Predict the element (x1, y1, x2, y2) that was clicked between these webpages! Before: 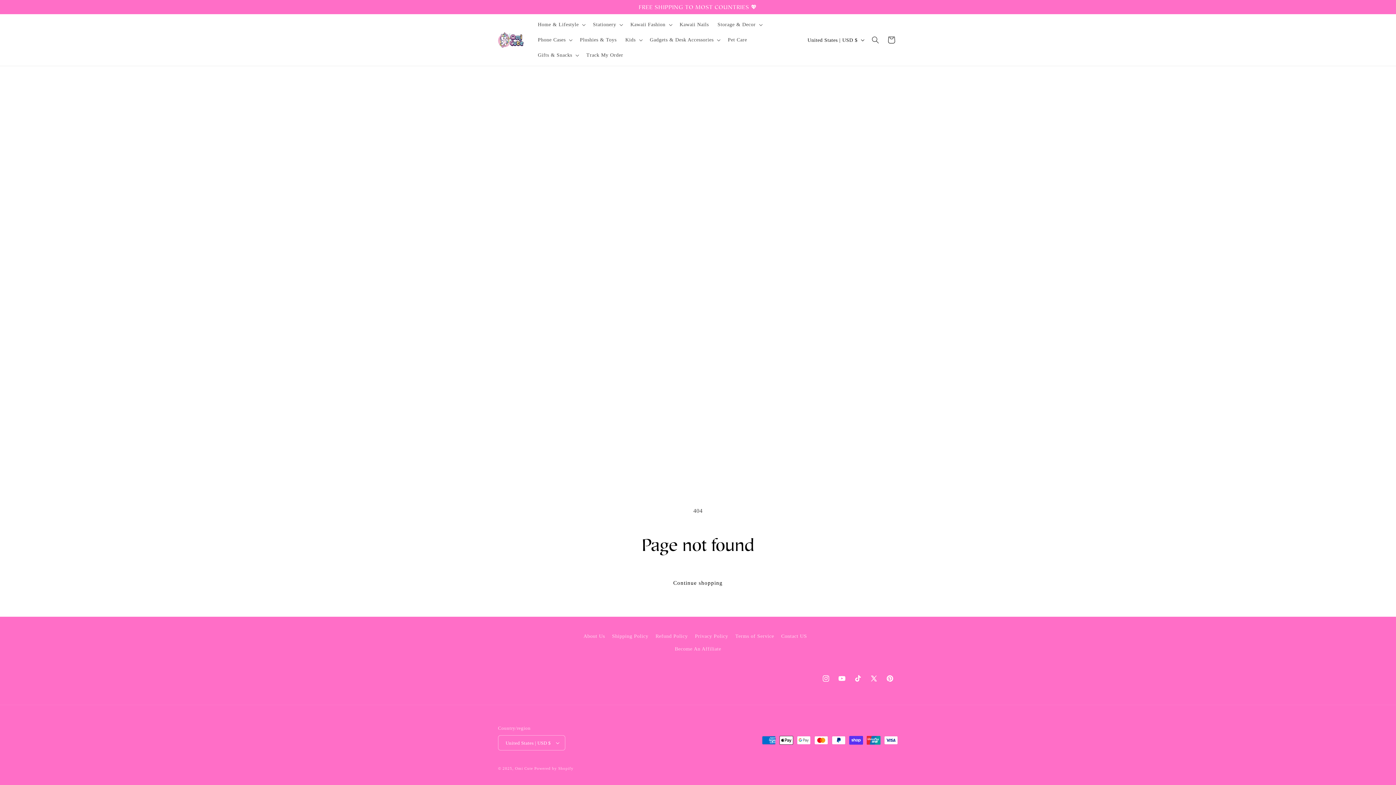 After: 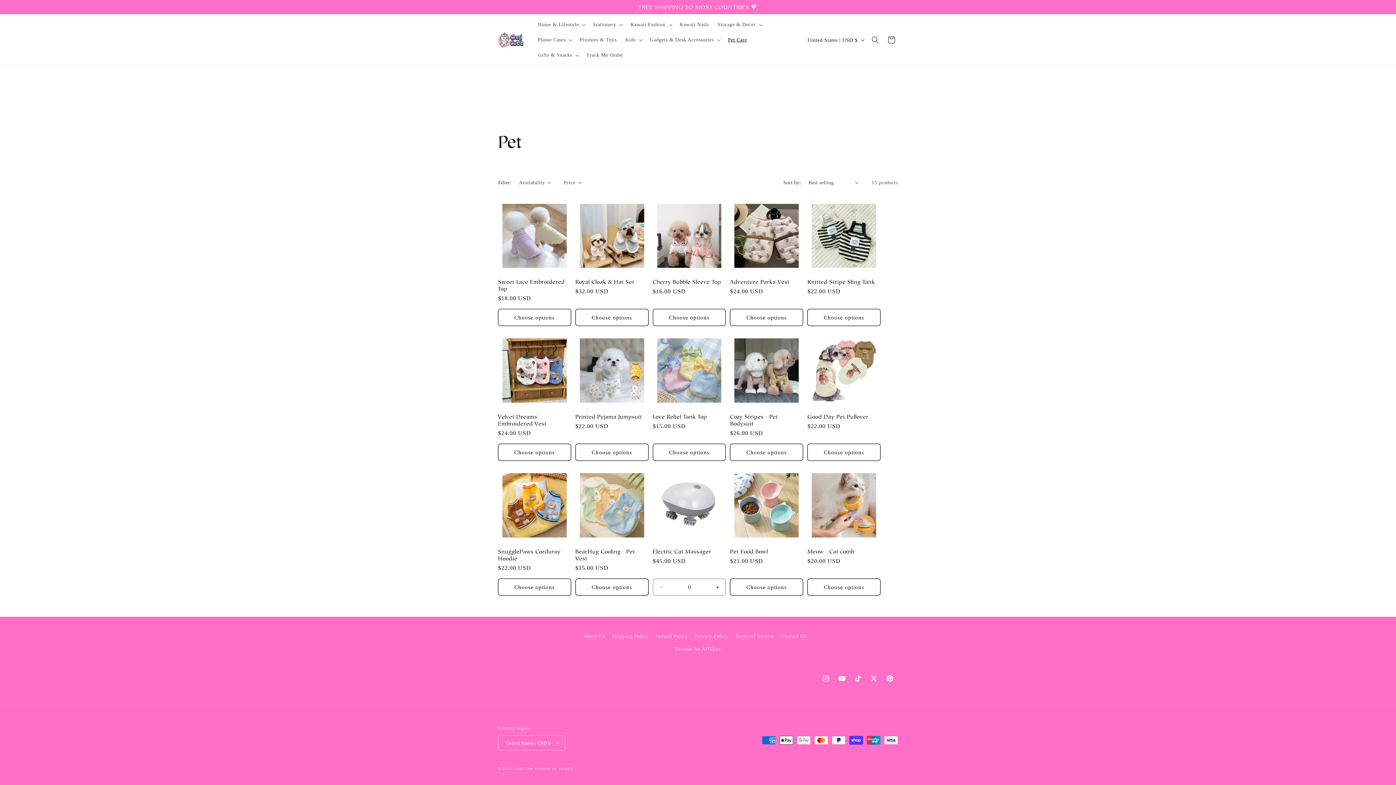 Action: bbox: (723, 32, 751, 47) label: Pet Care